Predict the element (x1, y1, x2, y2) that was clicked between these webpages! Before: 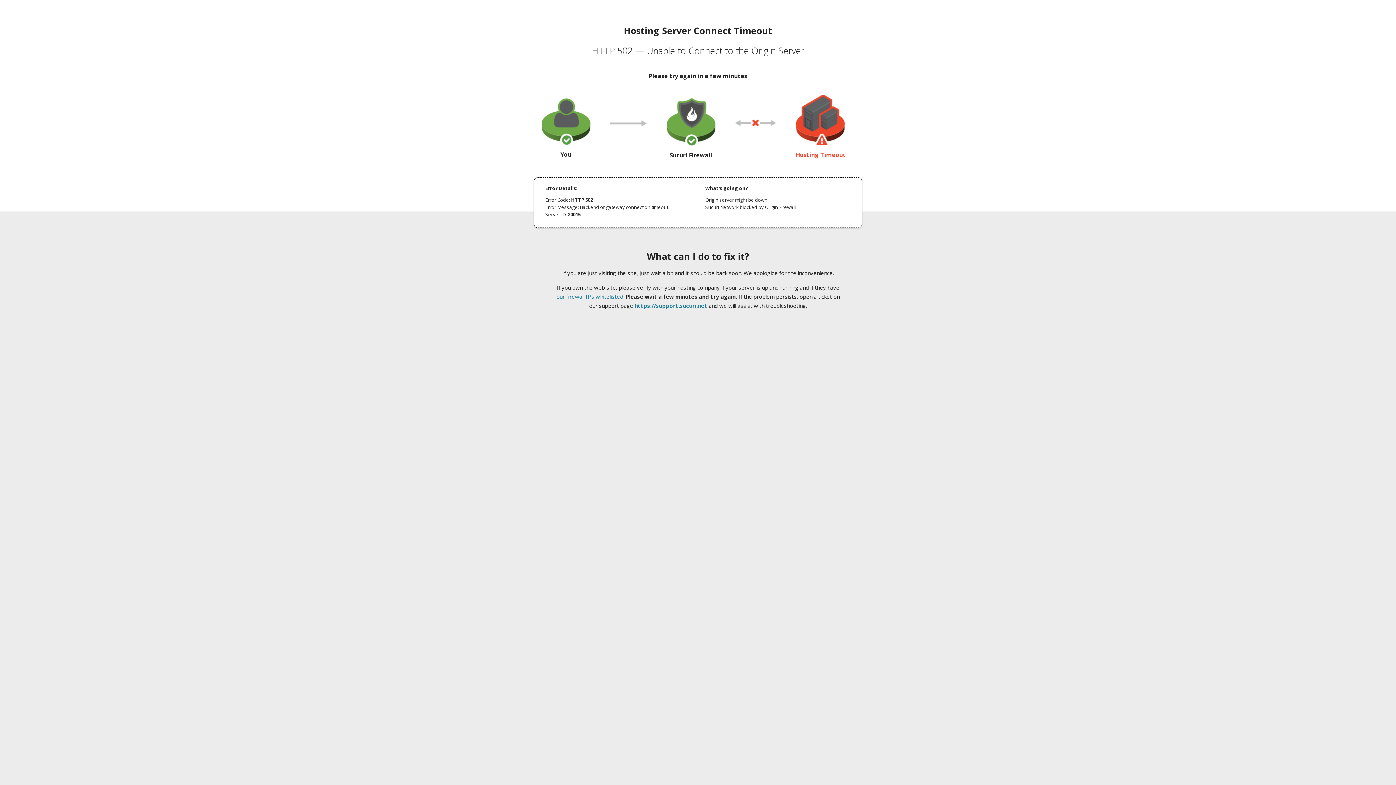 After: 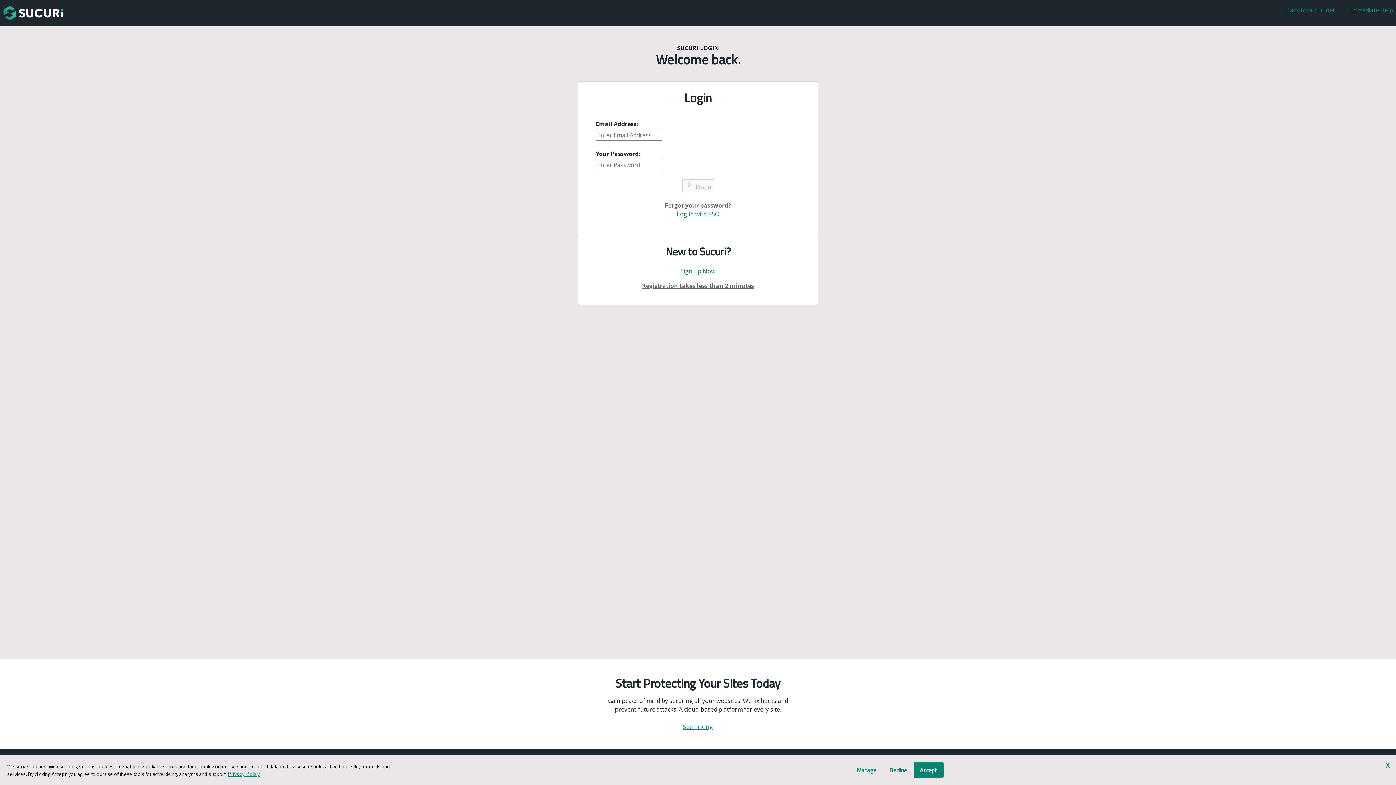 Action: bbox: (634, 302, 707, 309) label: https://support.sucuri.net